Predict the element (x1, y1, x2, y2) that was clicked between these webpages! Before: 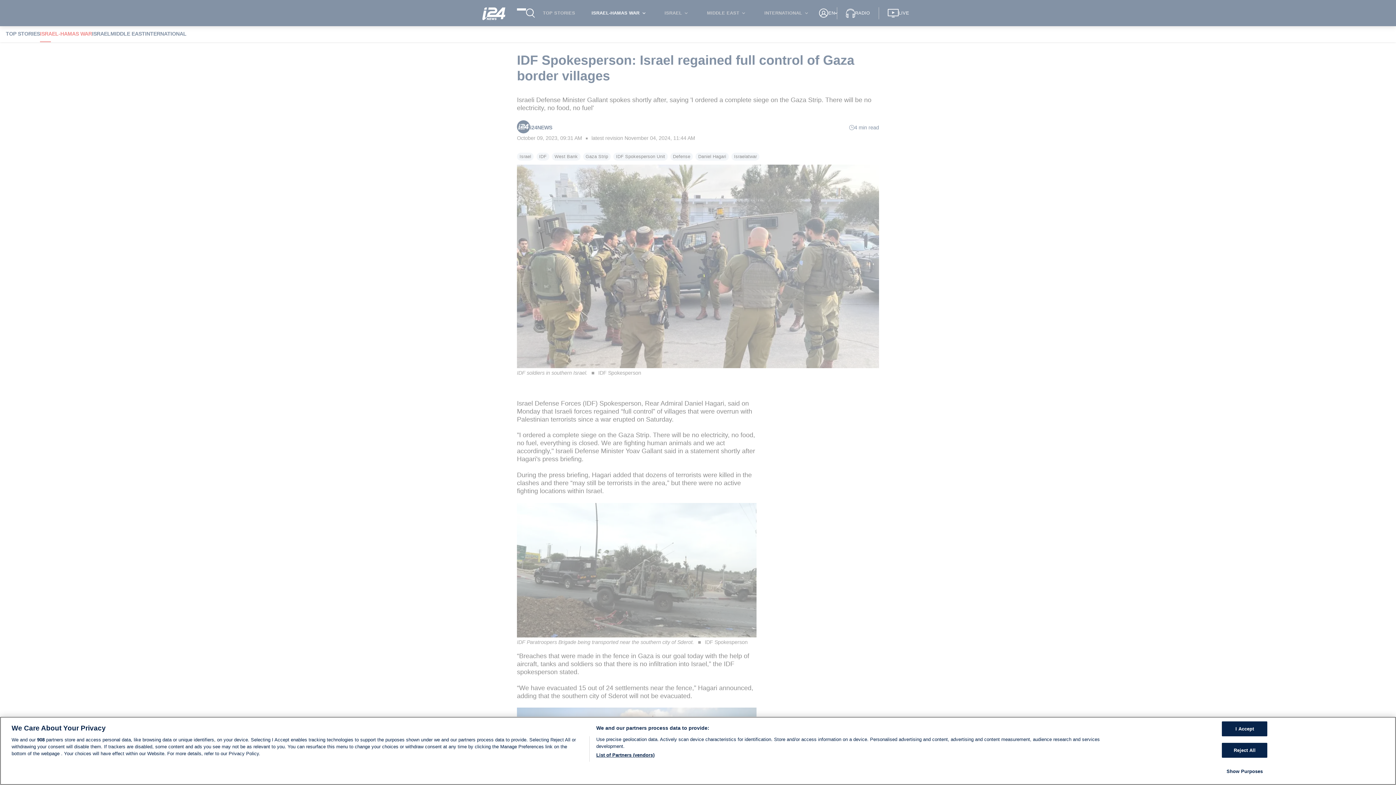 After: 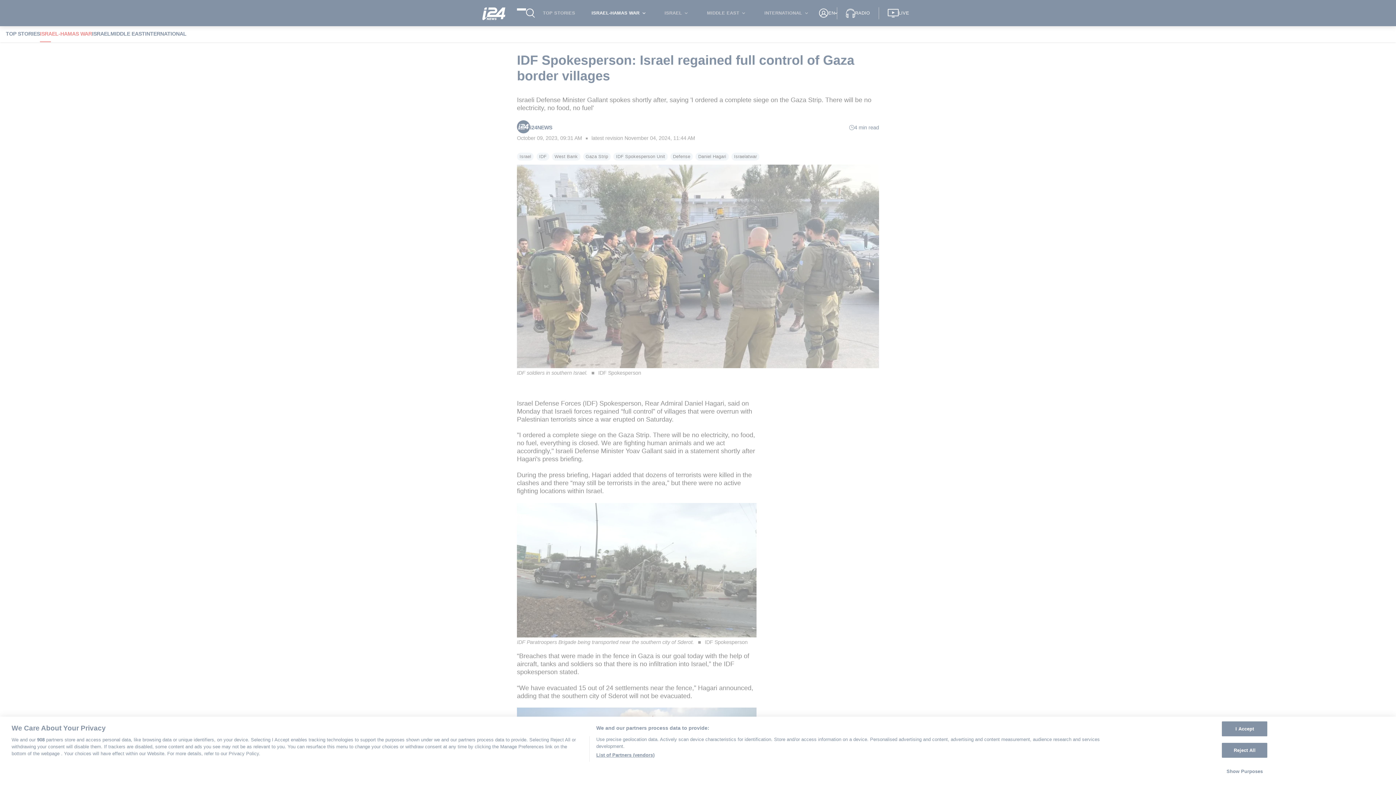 Action: label: Show Purposes bbox: (1222, 764, 1267, 778)